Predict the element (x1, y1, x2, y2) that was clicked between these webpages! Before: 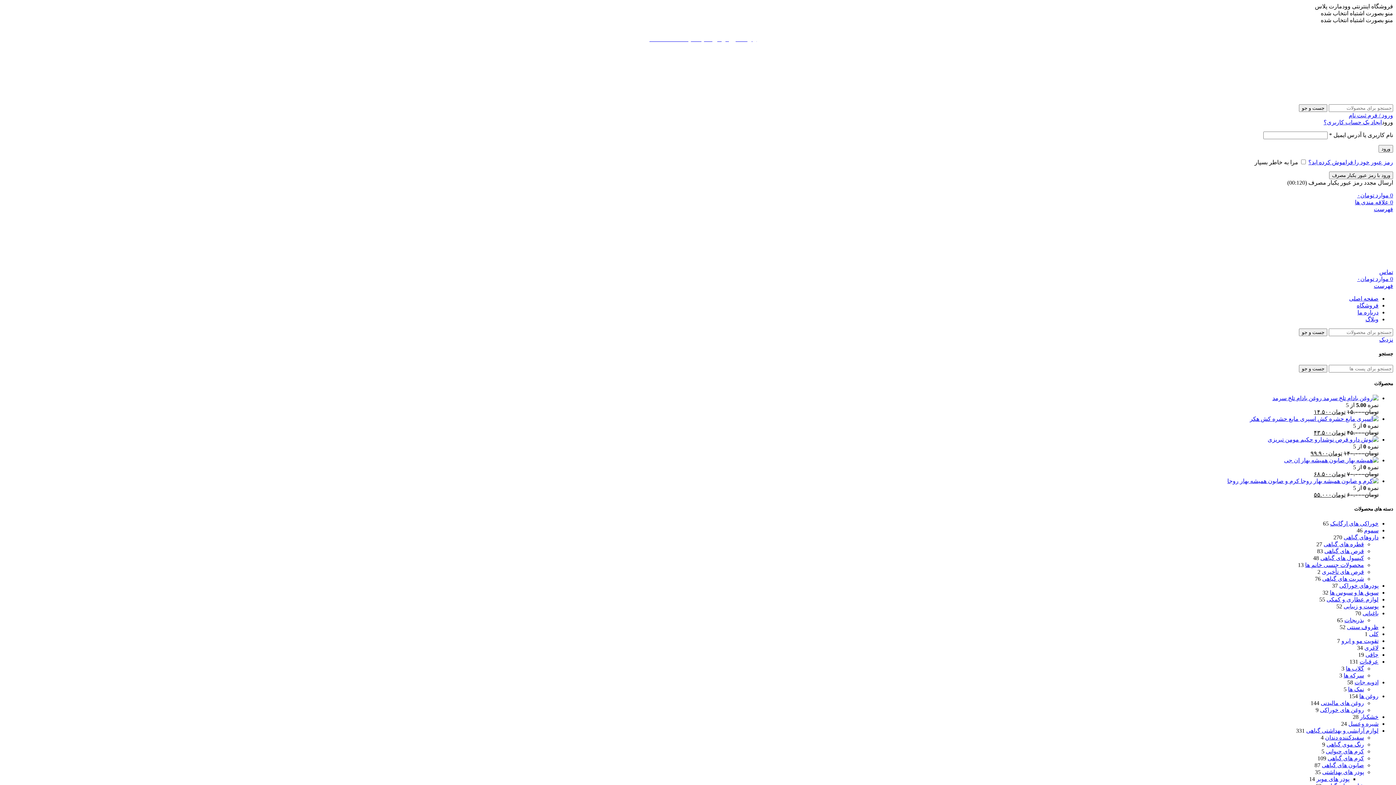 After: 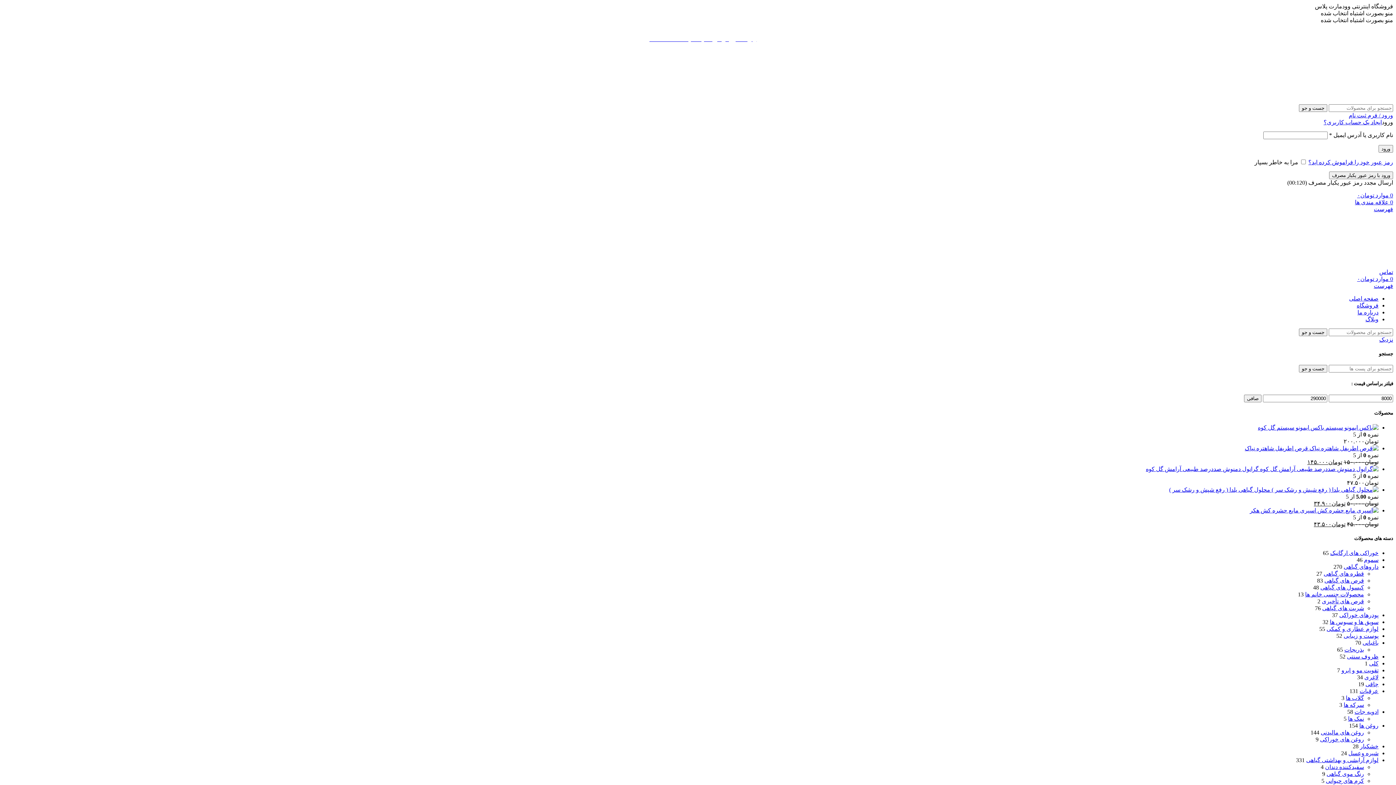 Action: bbox: (1321, 700, 1364, 706) label: روغن های مالیدنی